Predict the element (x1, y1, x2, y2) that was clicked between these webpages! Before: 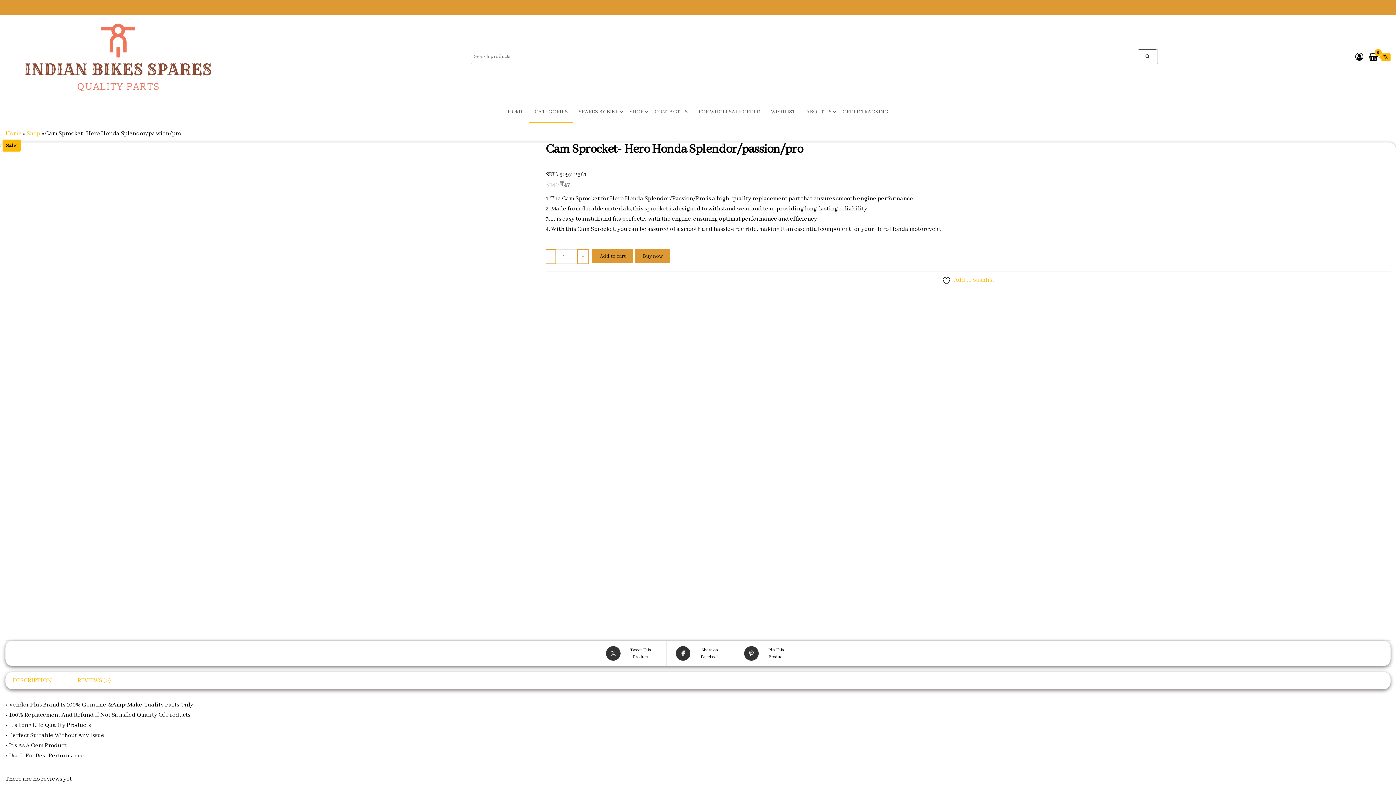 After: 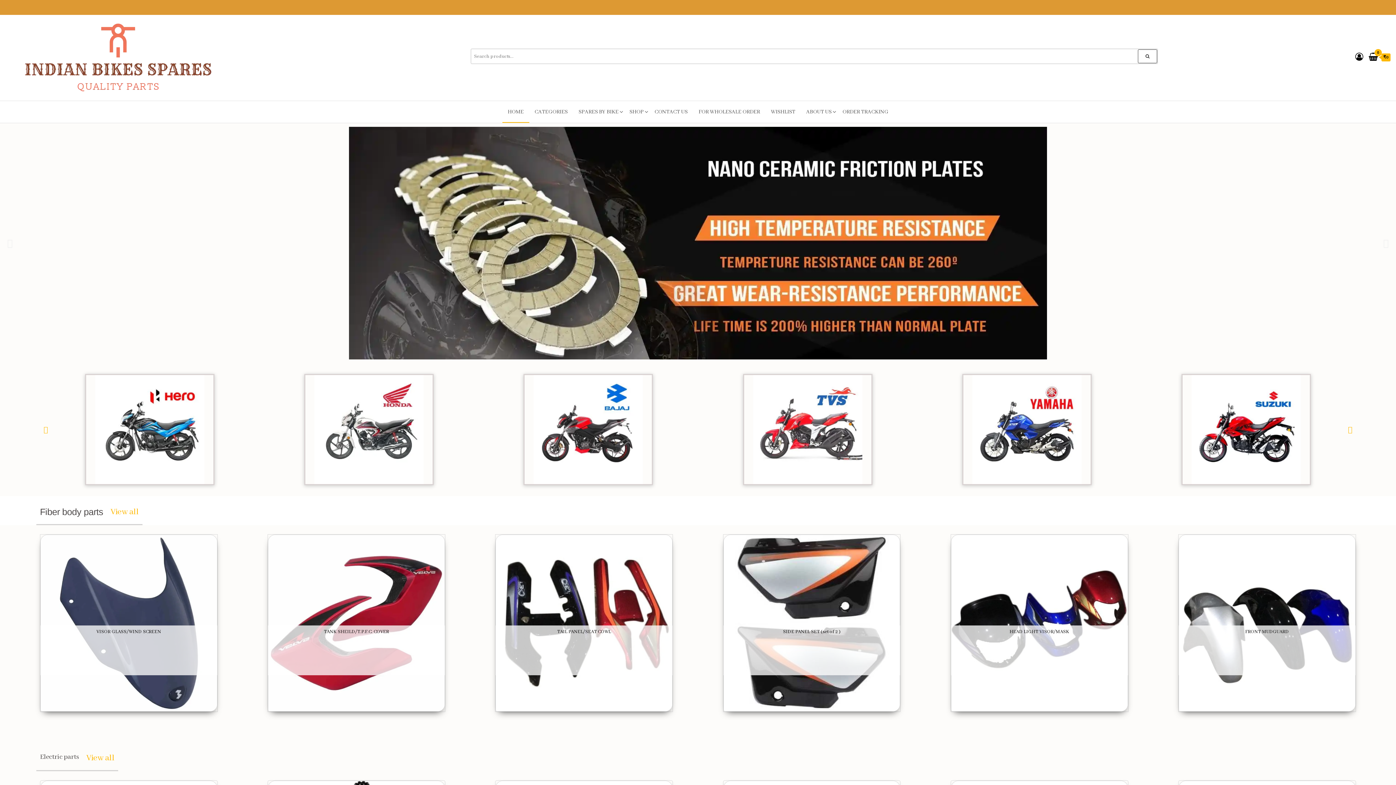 Action: bbox: (5, 53, 230, 61)